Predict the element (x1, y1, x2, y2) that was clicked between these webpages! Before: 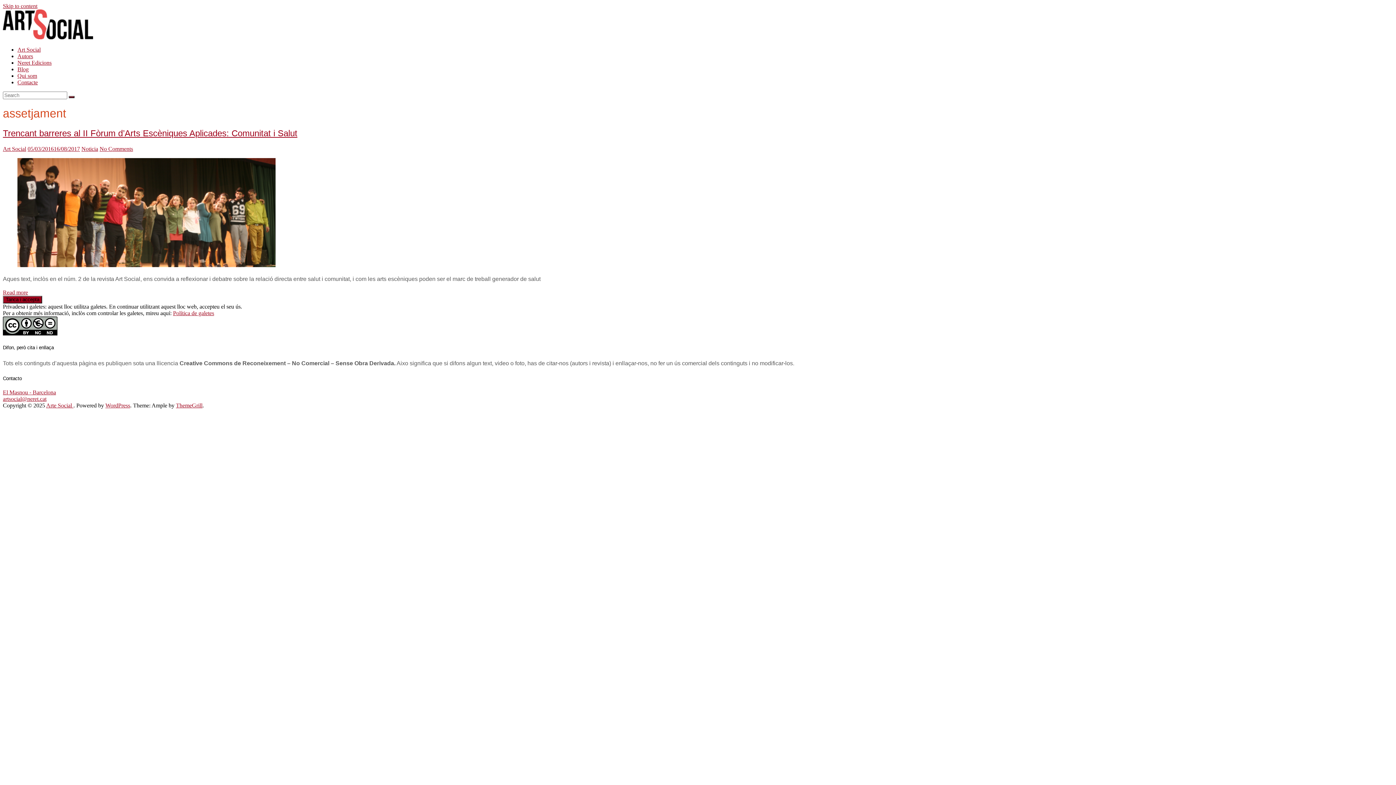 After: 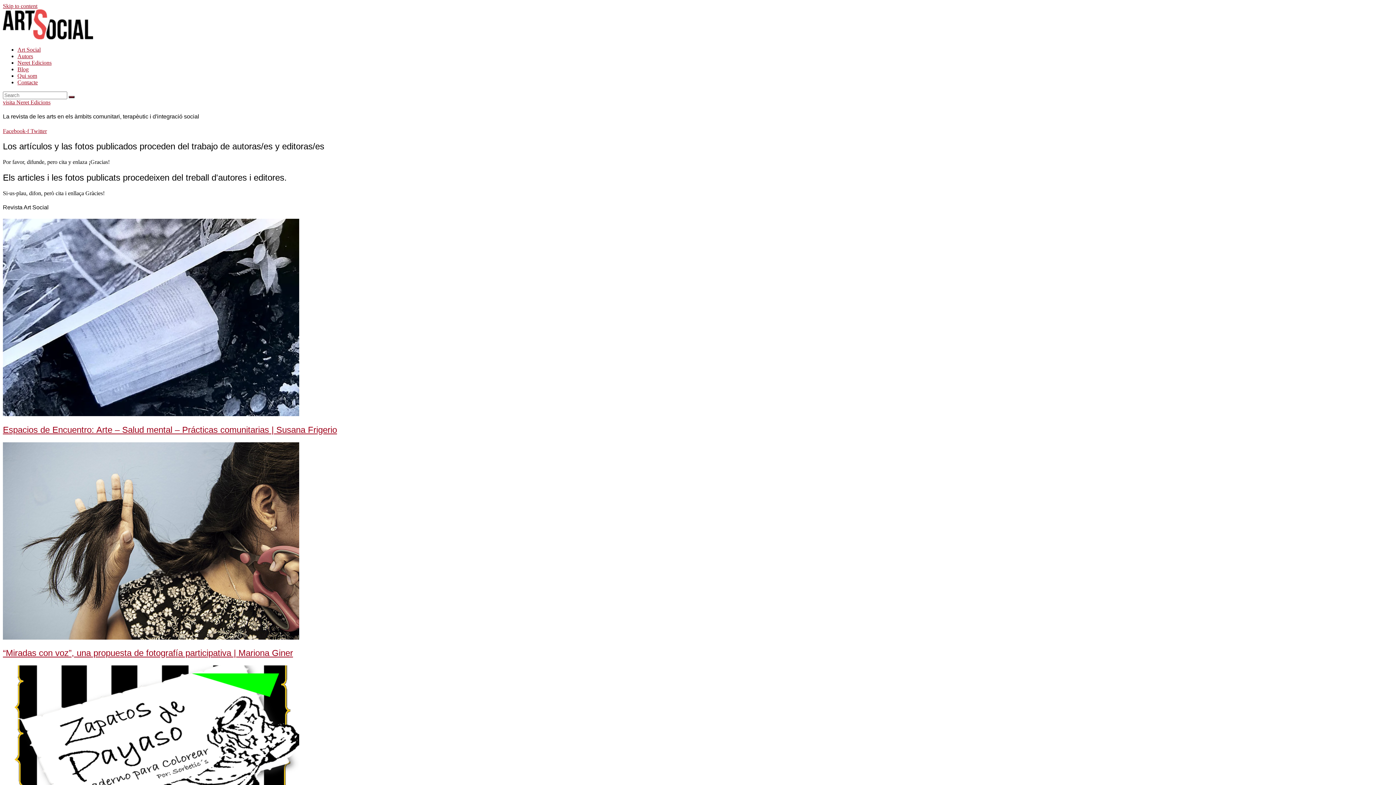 Action: bbox: (46, 402, 73, 408) label: Arte Social 